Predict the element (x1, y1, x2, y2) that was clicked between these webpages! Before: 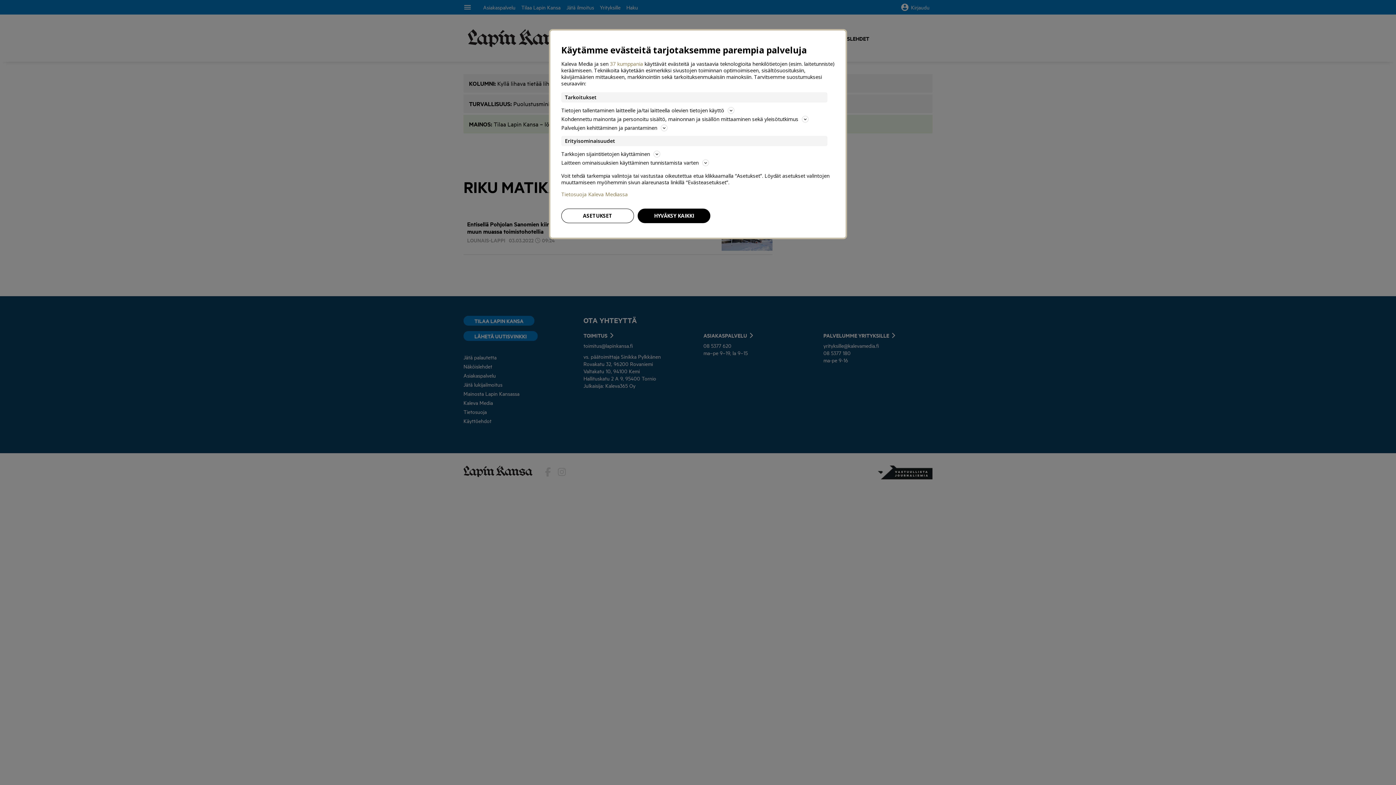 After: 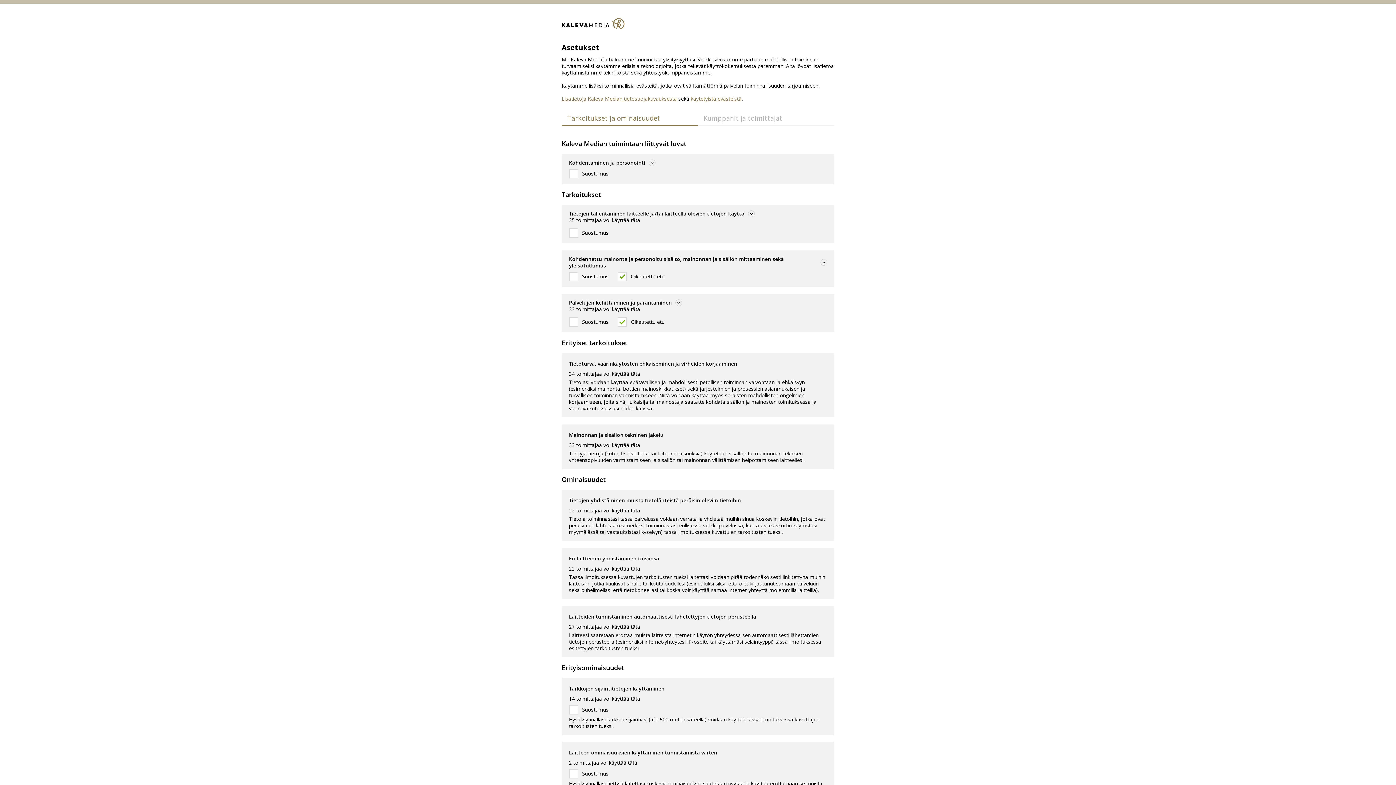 Action: label: ASETUKSET bbox: (561, 208, 634, 223)